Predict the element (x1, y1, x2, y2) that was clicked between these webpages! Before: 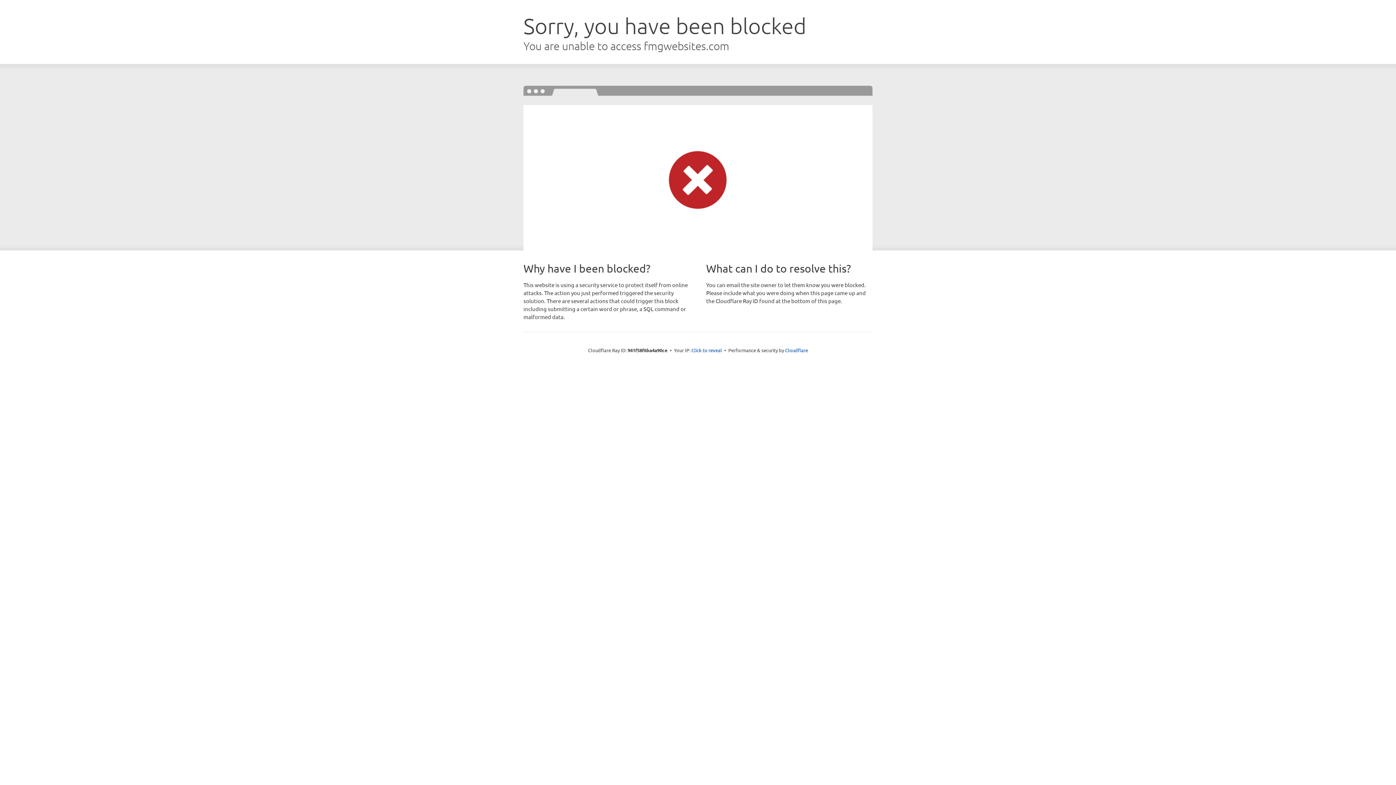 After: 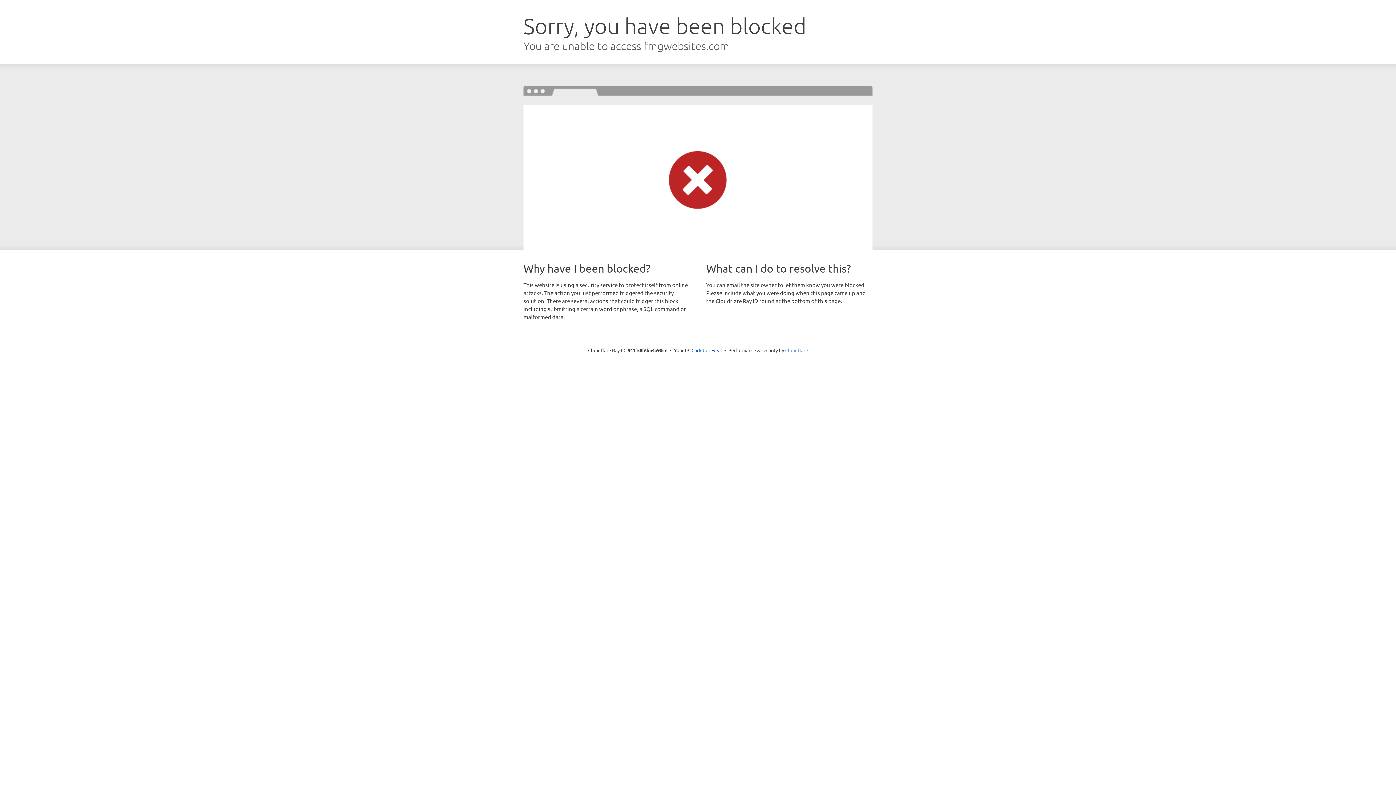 Action: bbox: (785, 347, 808, 353) label: Cloudflare